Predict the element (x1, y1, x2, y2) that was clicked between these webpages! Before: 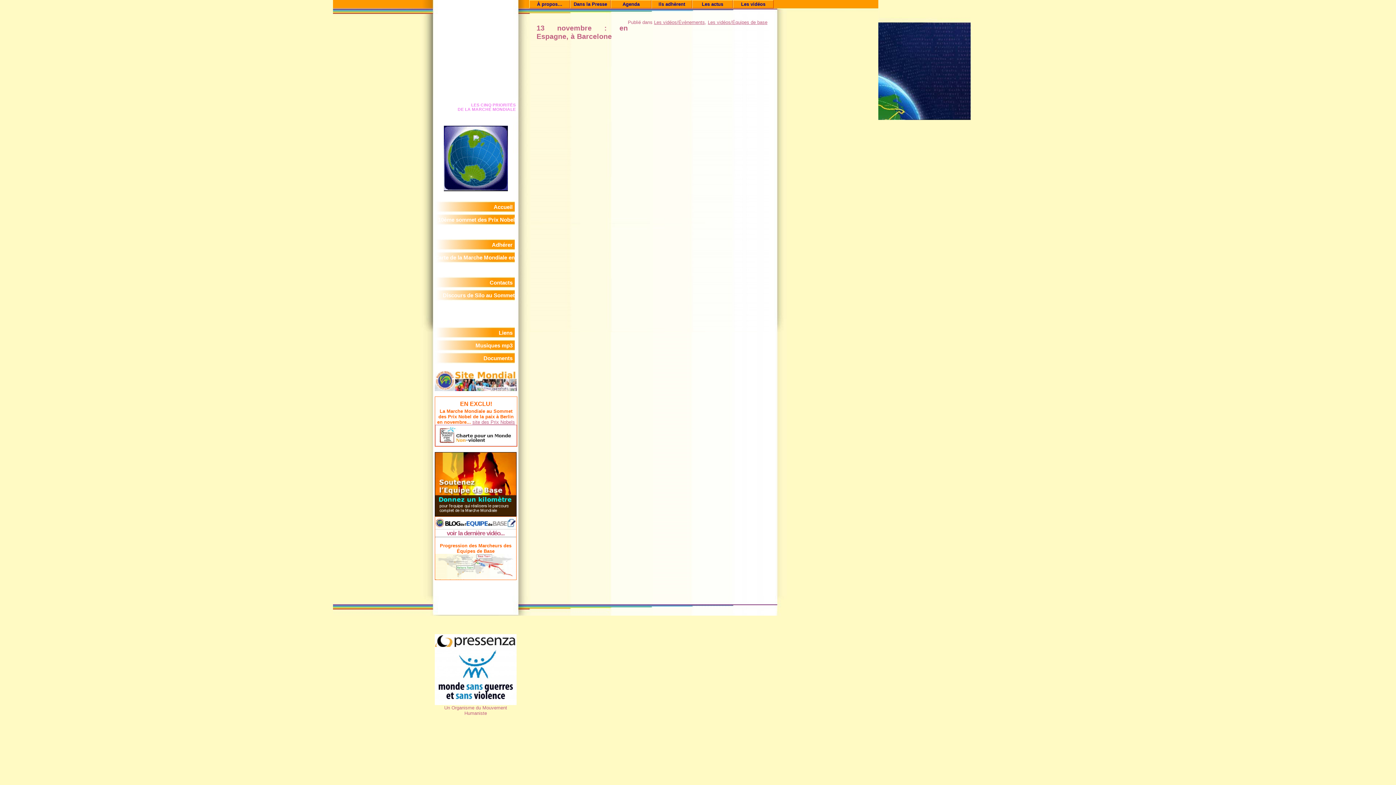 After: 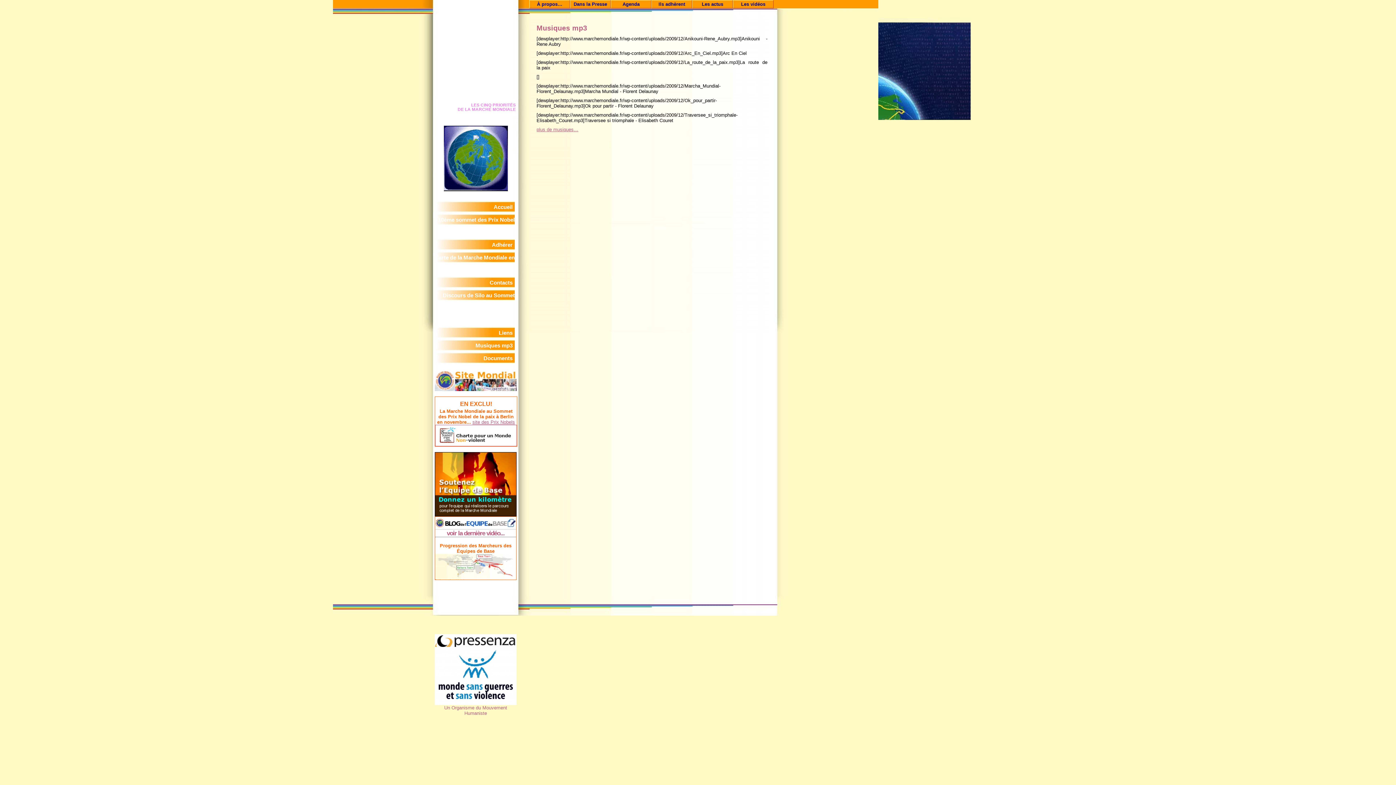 Action: label: Musiques mp3 bbox: (475, 342, 514, 348)